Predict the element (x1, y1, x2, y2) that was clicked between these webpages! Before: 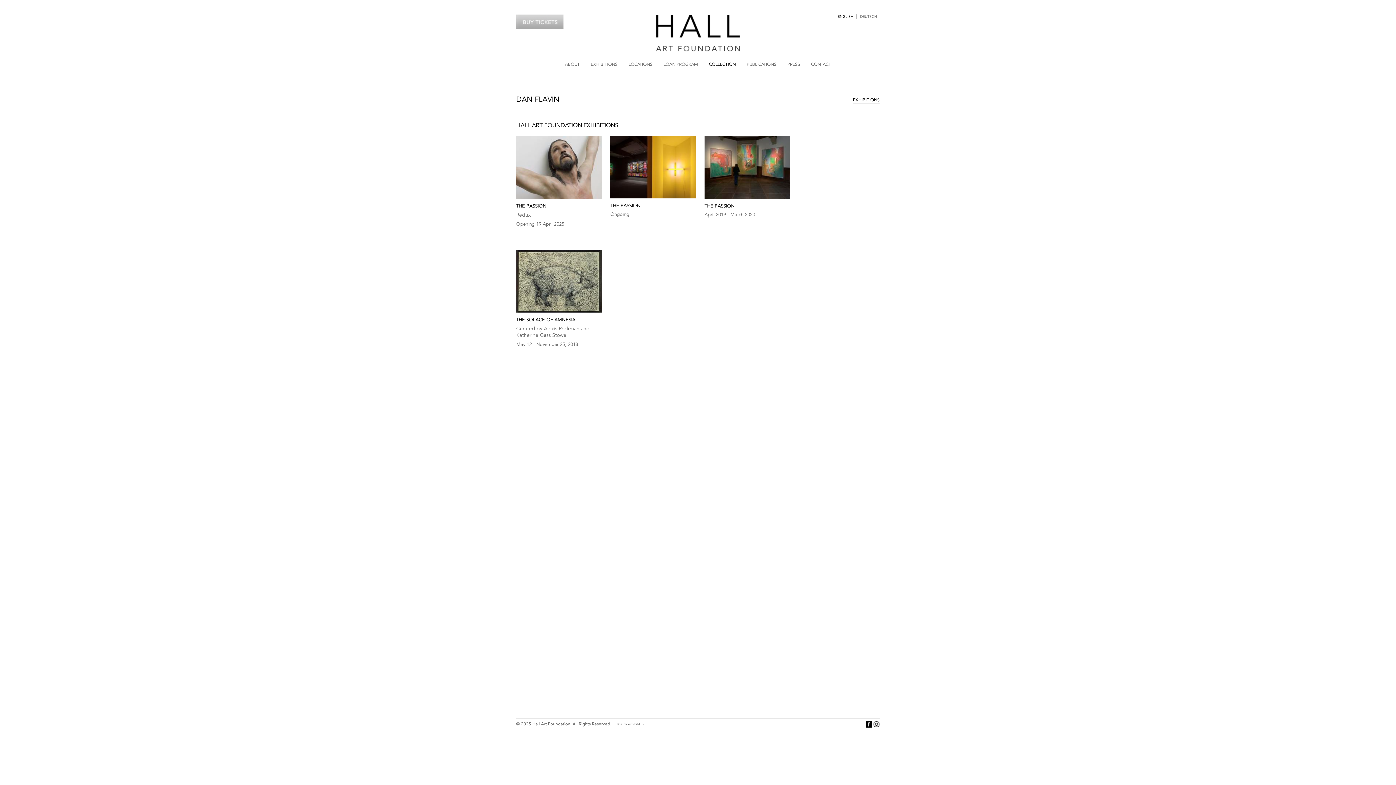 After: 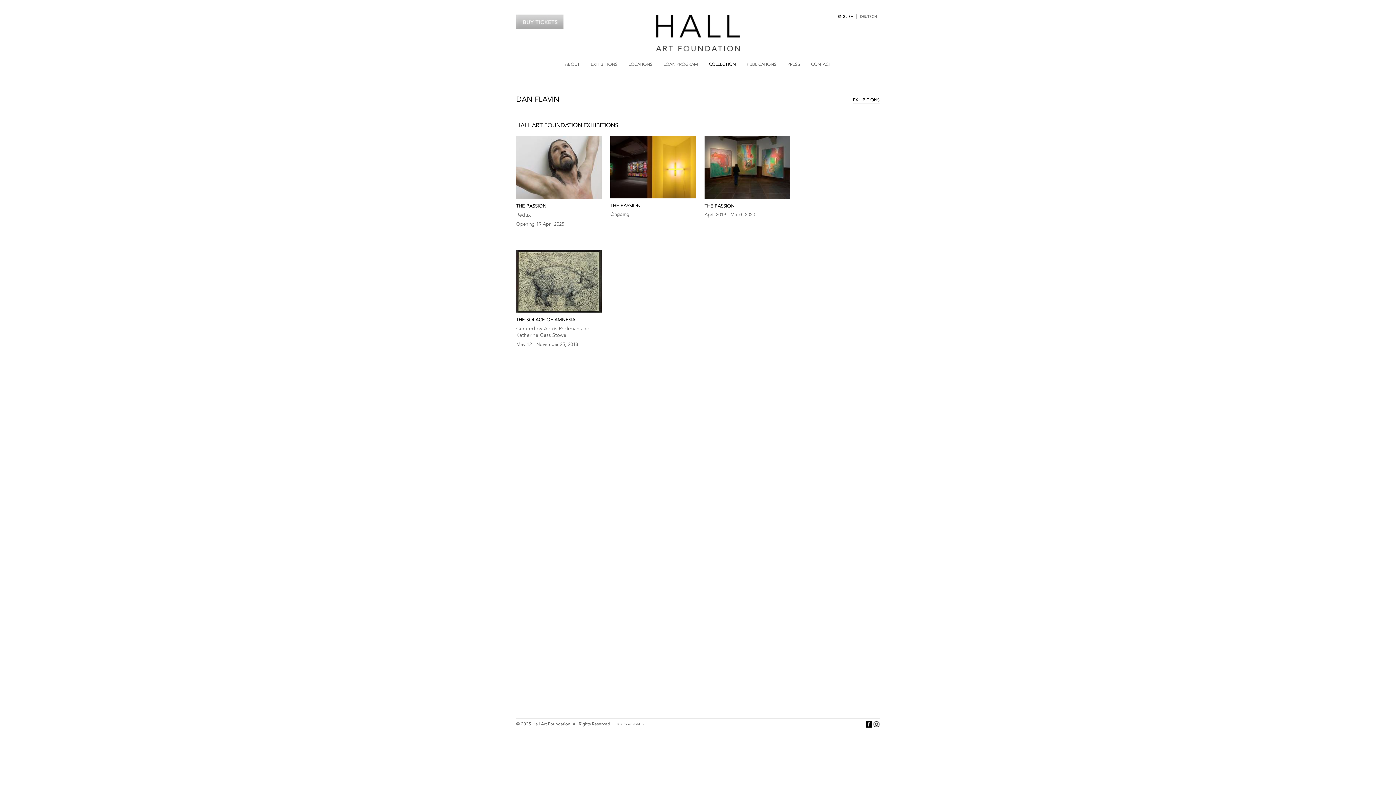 Action: bbox: (864, 721, 872, 726)